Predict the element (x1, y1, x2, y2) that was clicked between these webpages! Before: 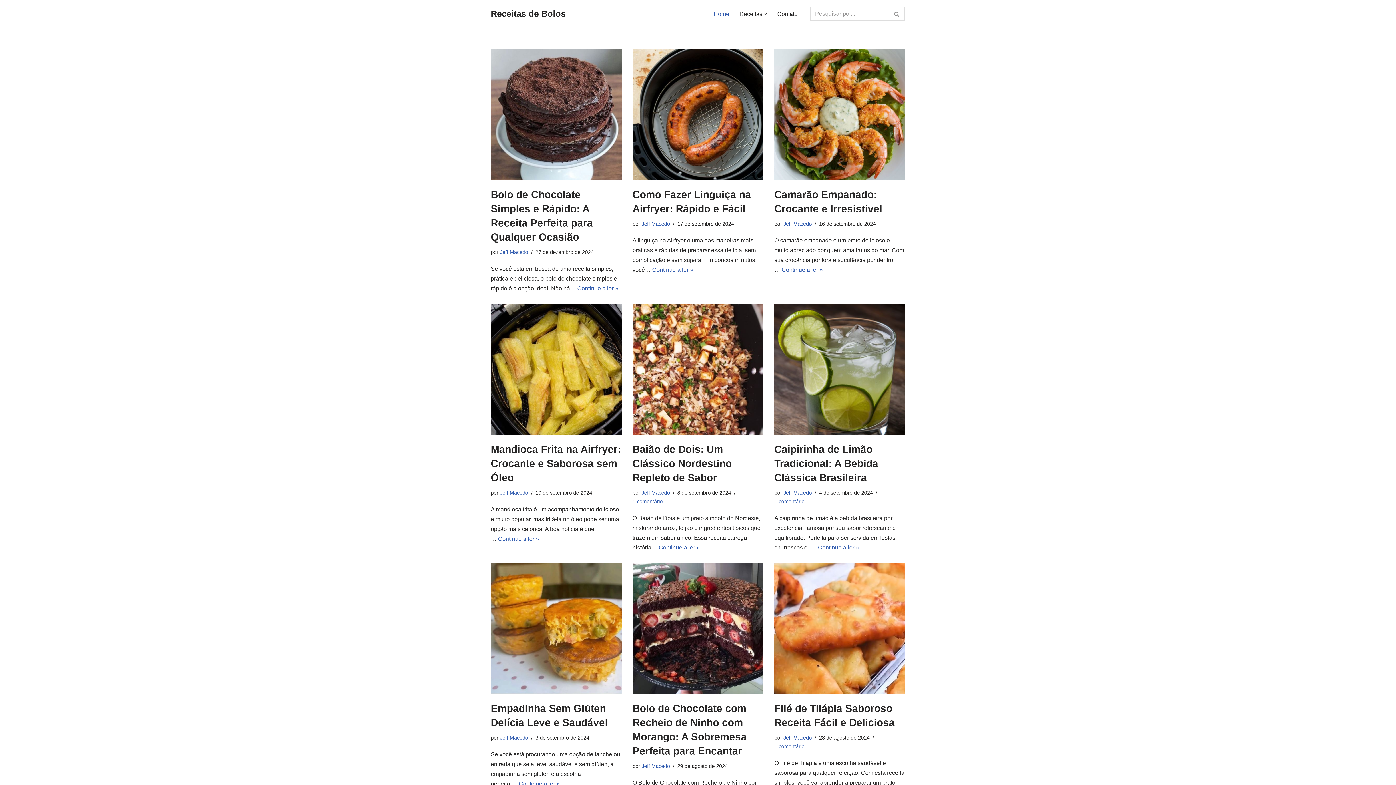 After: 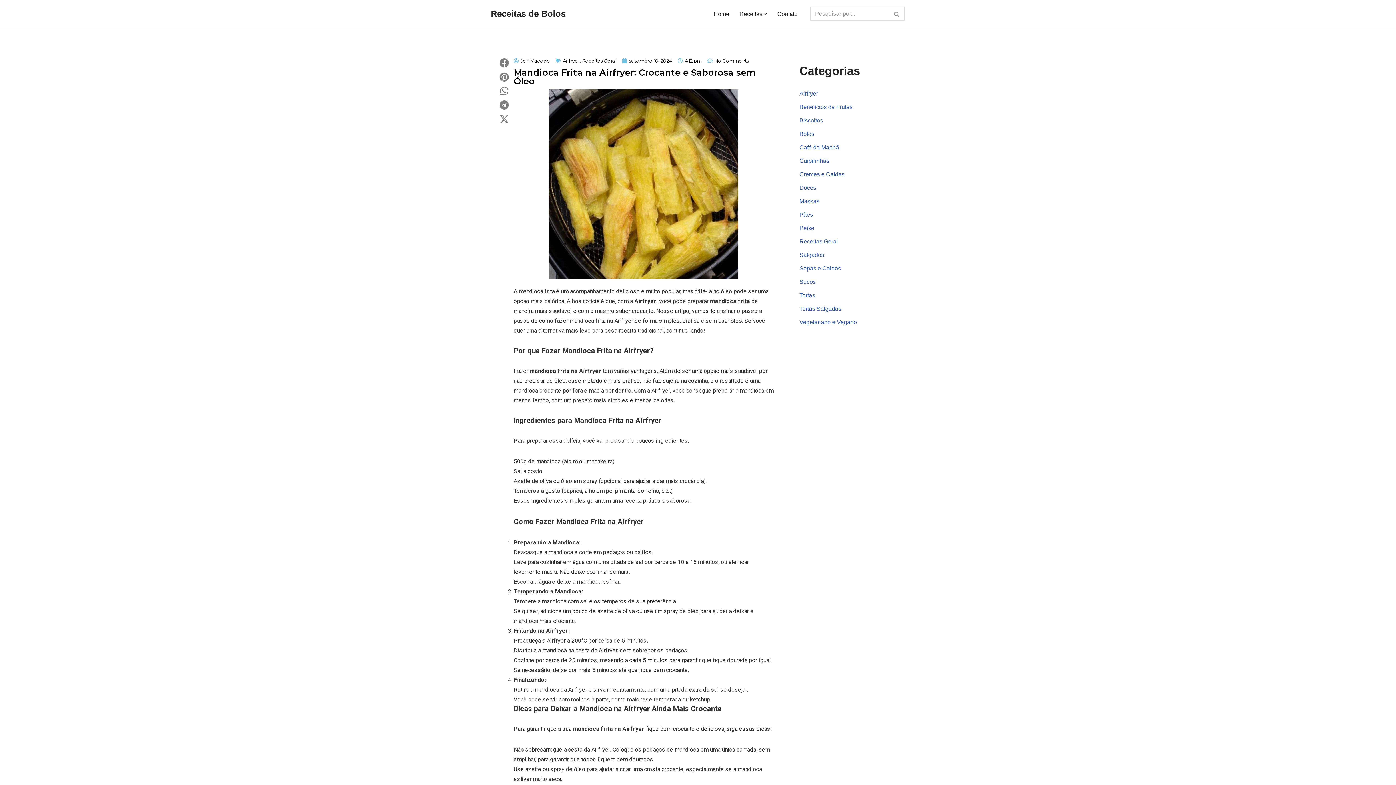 Action: bbox: (498, 536, 539, 542) label: Continue a ler »
Mandioca Frita na Airfryer: Crocante e Saborosa sem Óleo